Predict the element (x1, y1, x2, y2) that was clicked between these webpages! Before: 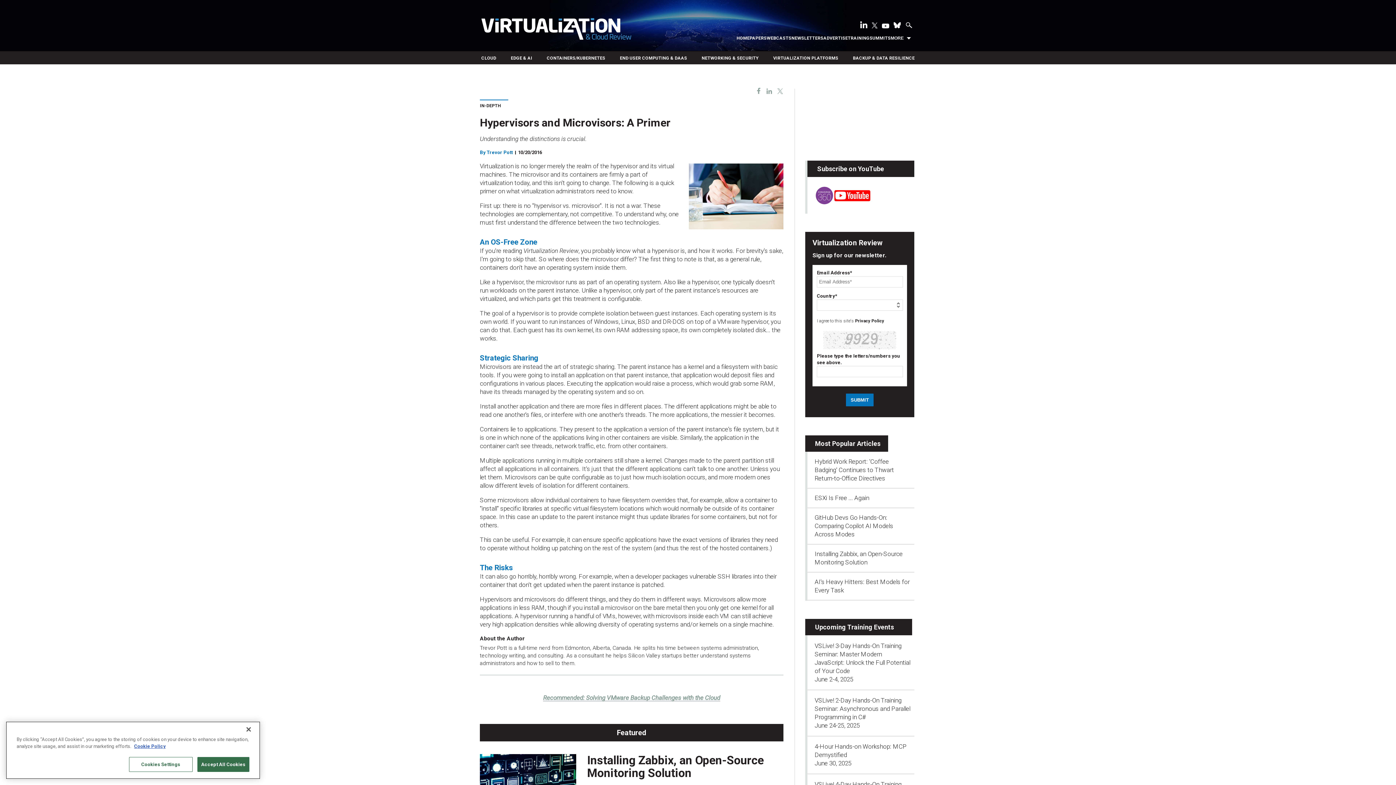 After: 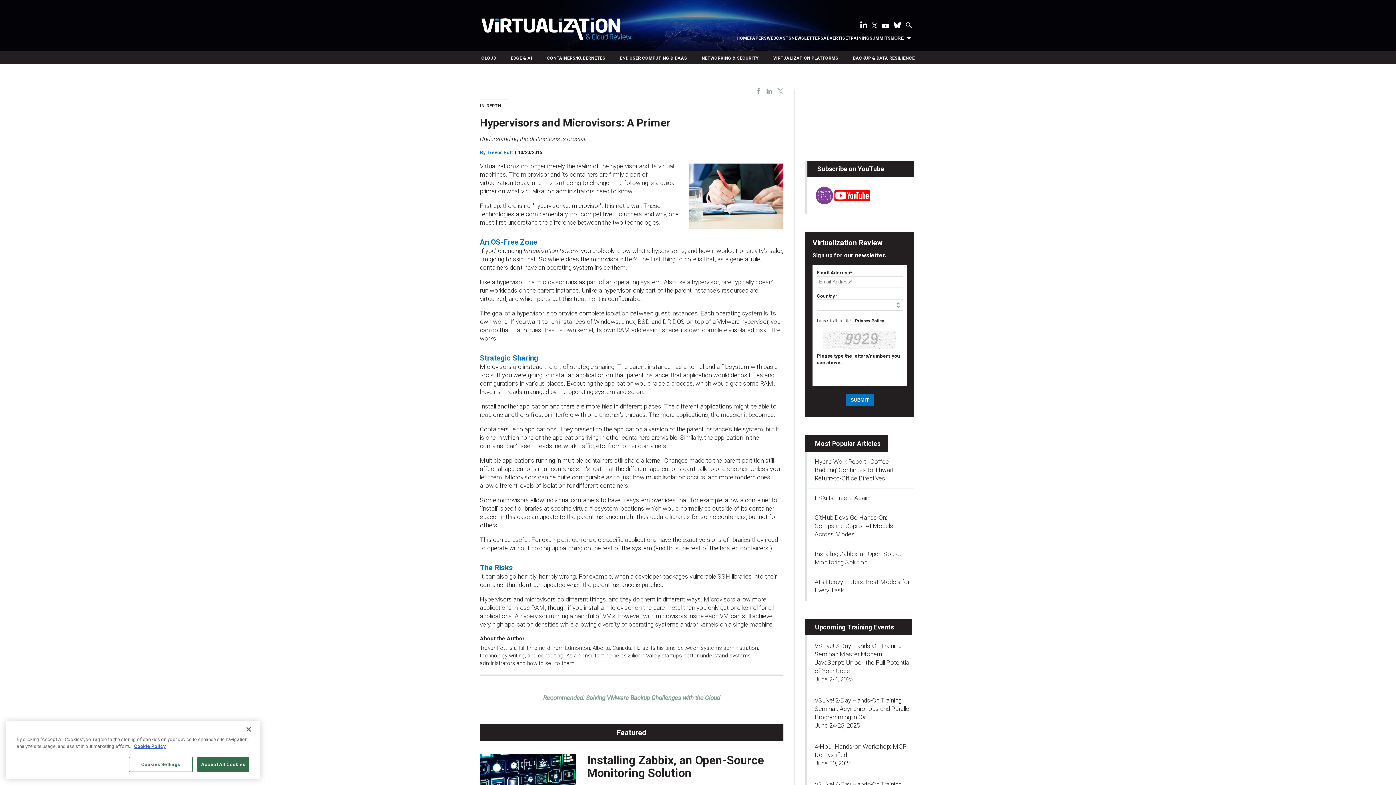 Action: bbox: (860, 22, 867, 29) label: Follow Virtualization Review on LinkedIn